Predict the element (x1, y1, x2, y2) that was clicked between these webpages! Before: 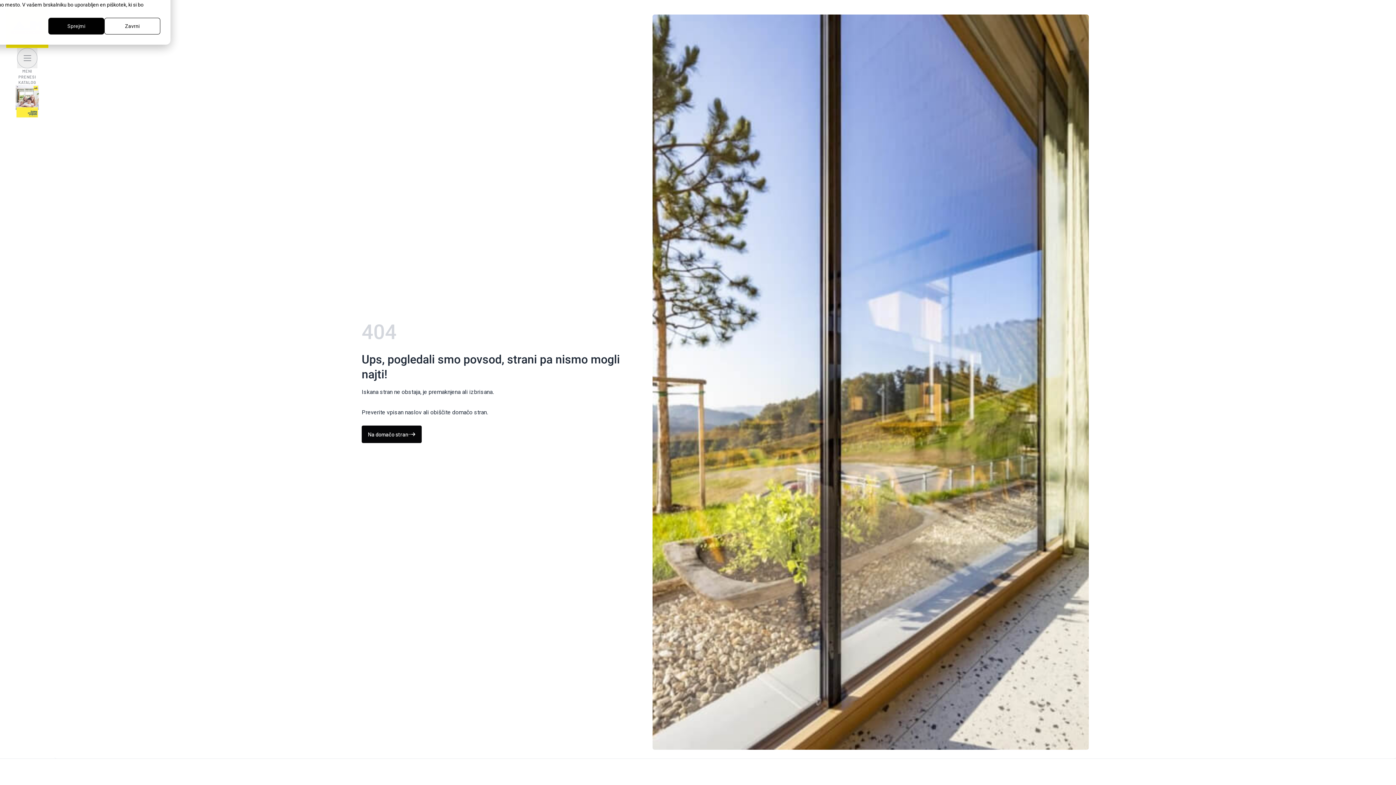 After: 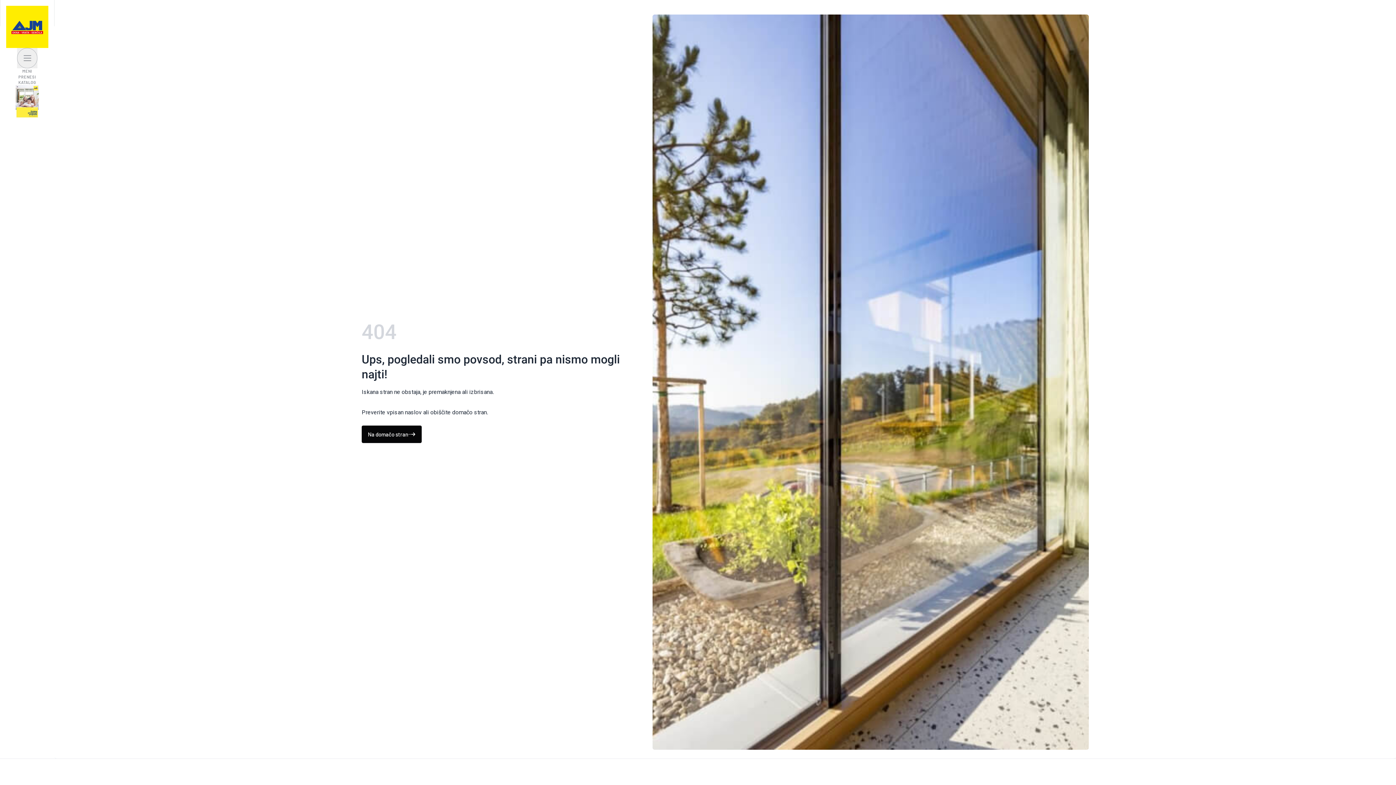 Action: label: Zavrni bbox: (104, 17, 160, 34)